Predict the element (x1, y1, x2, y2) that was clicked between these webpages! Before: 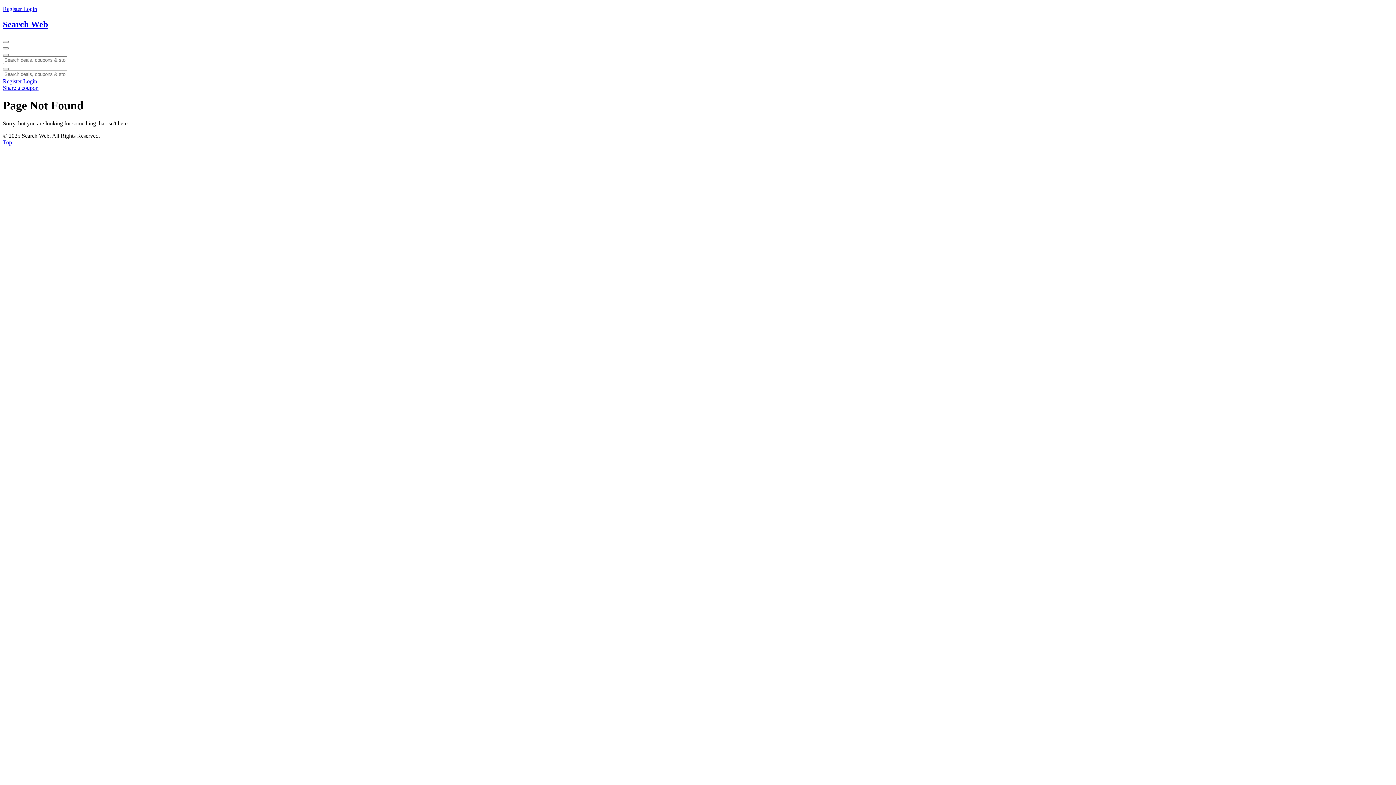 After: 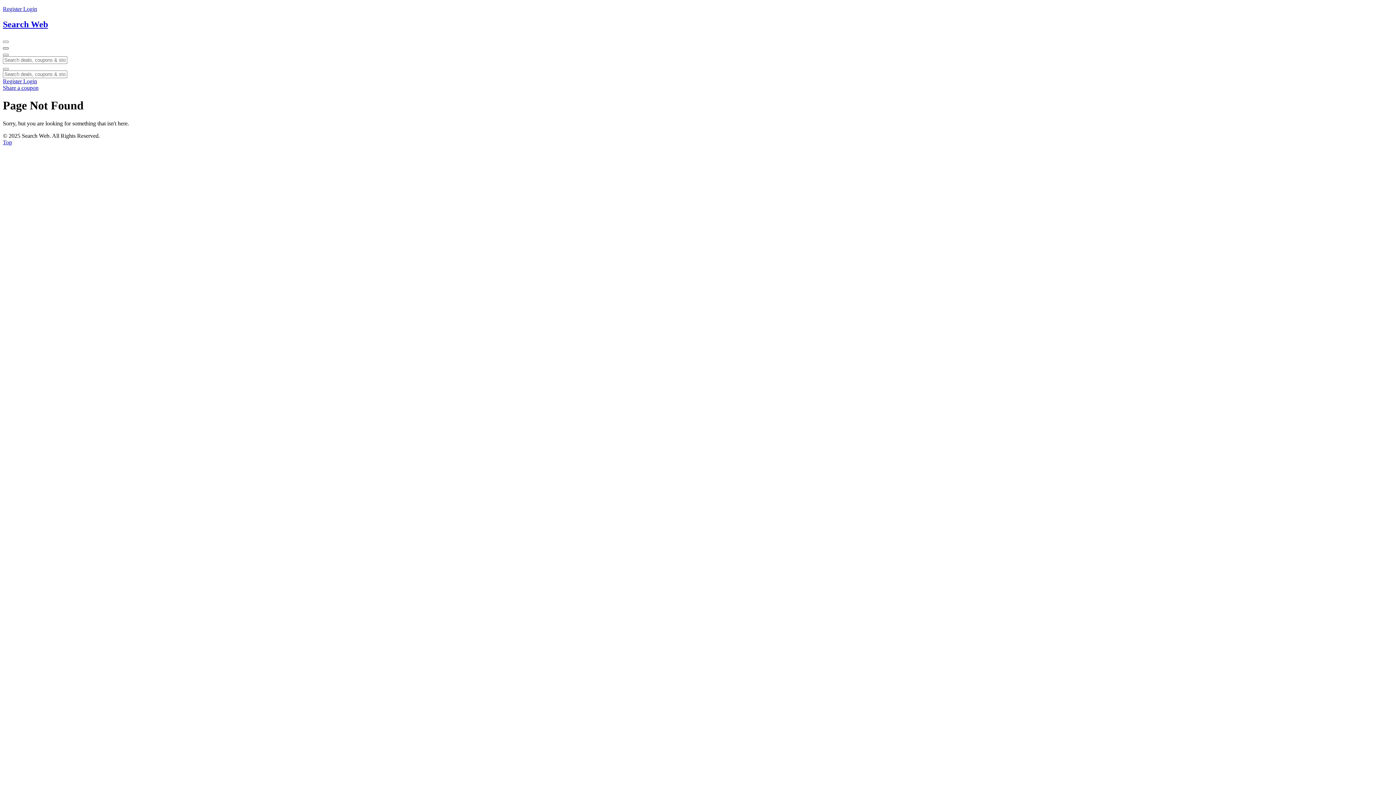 Action: bbox: (2, 47, 8, 49)